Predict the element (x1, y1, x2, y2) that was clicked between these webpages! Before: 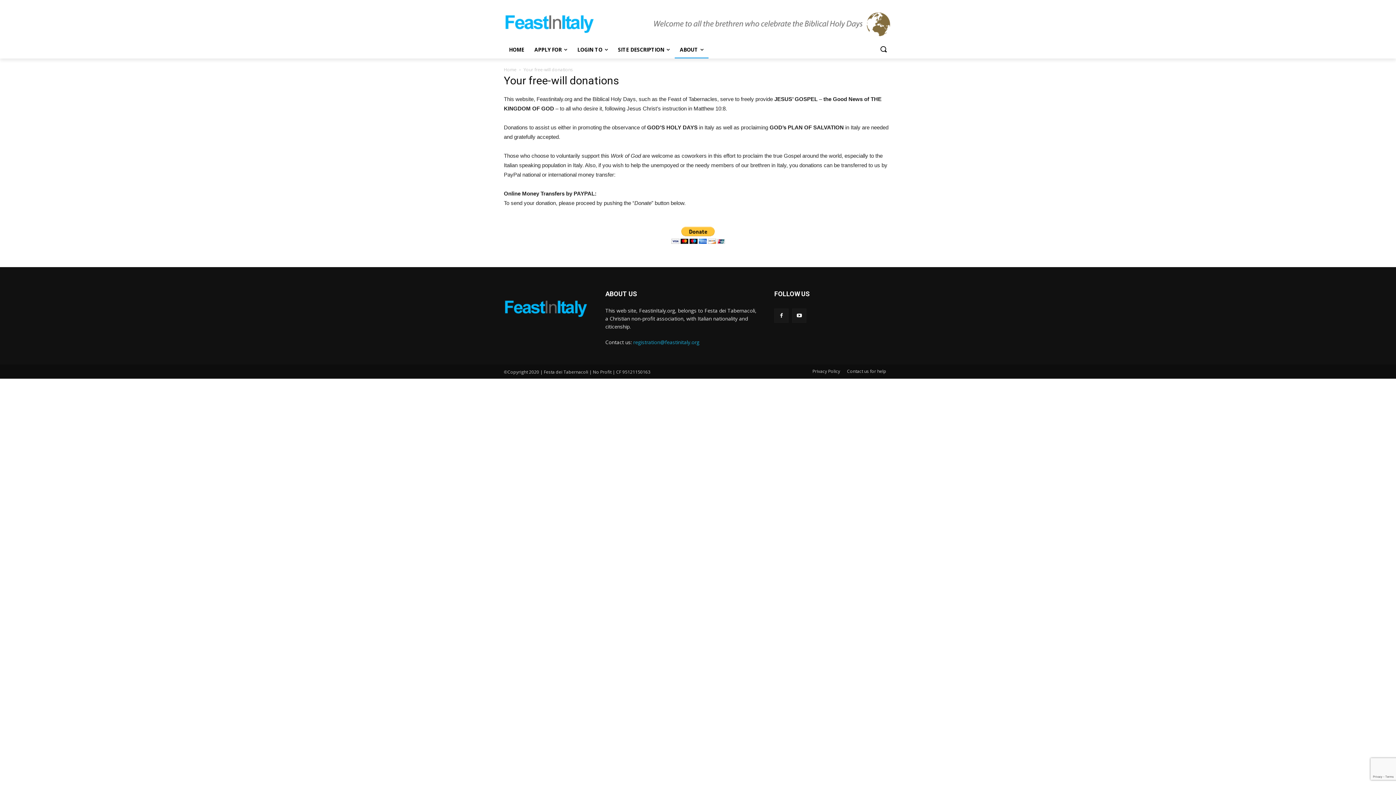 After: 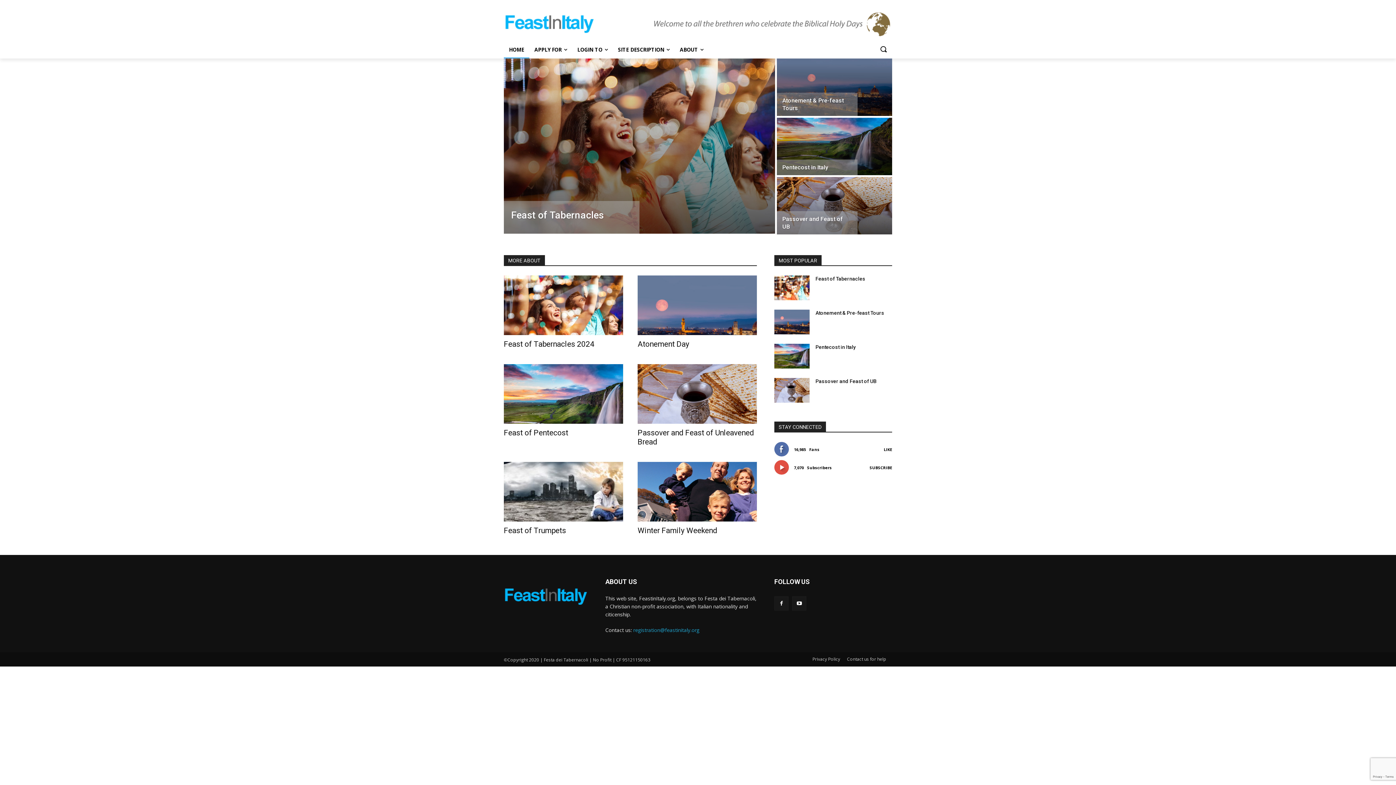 Action: bbox: (504, 300, 588, 317)